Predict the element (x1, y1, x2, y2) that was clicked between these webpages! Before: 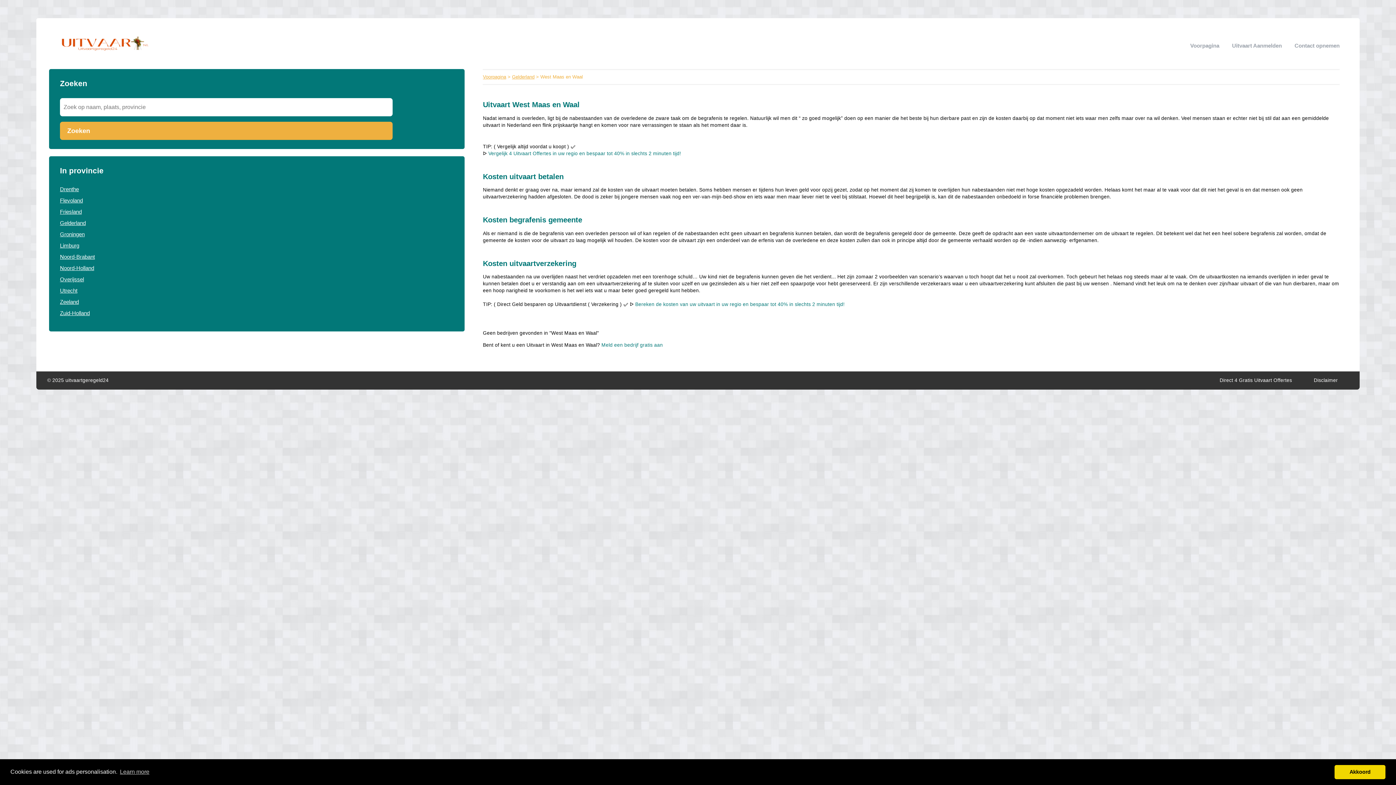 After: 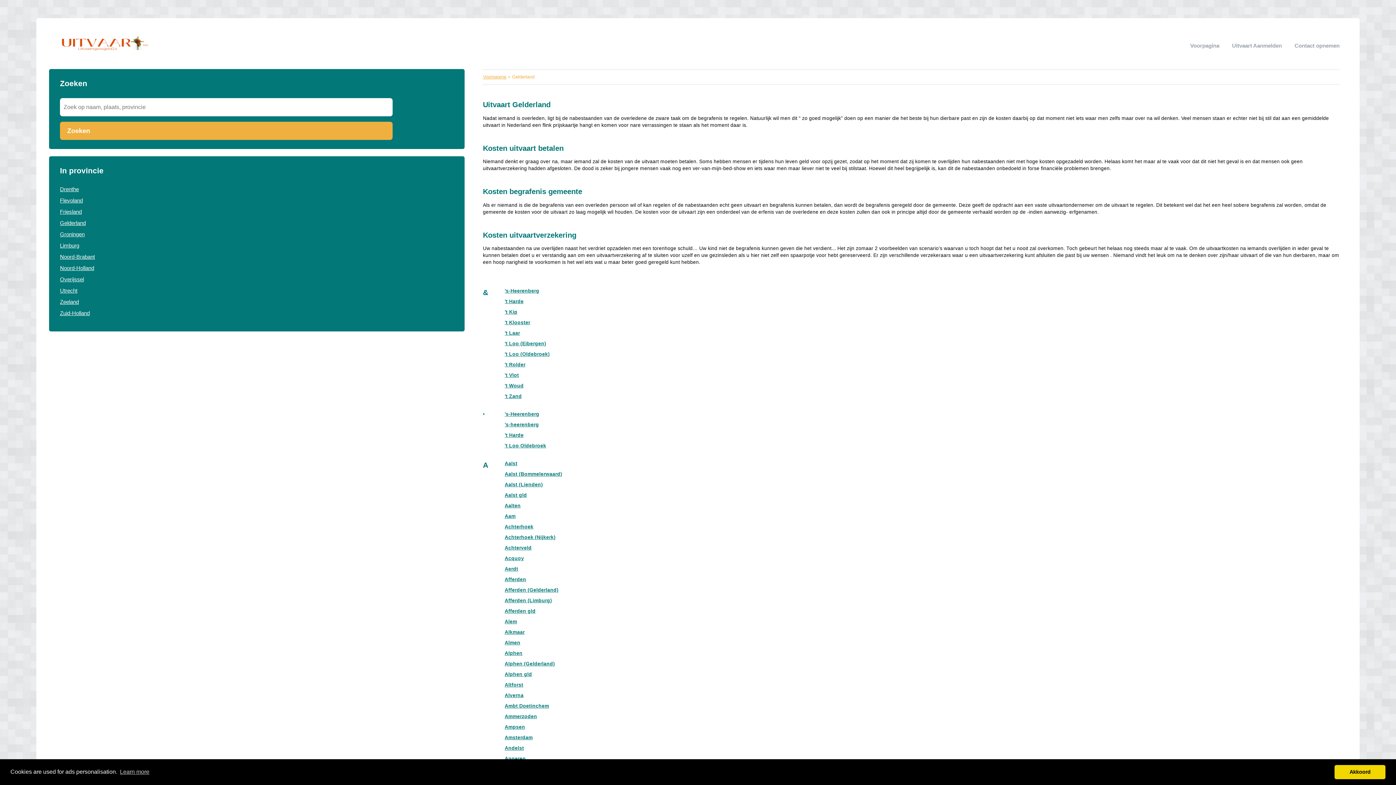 Action: bbox: (60, 220, 85, 226) label: Gelderland